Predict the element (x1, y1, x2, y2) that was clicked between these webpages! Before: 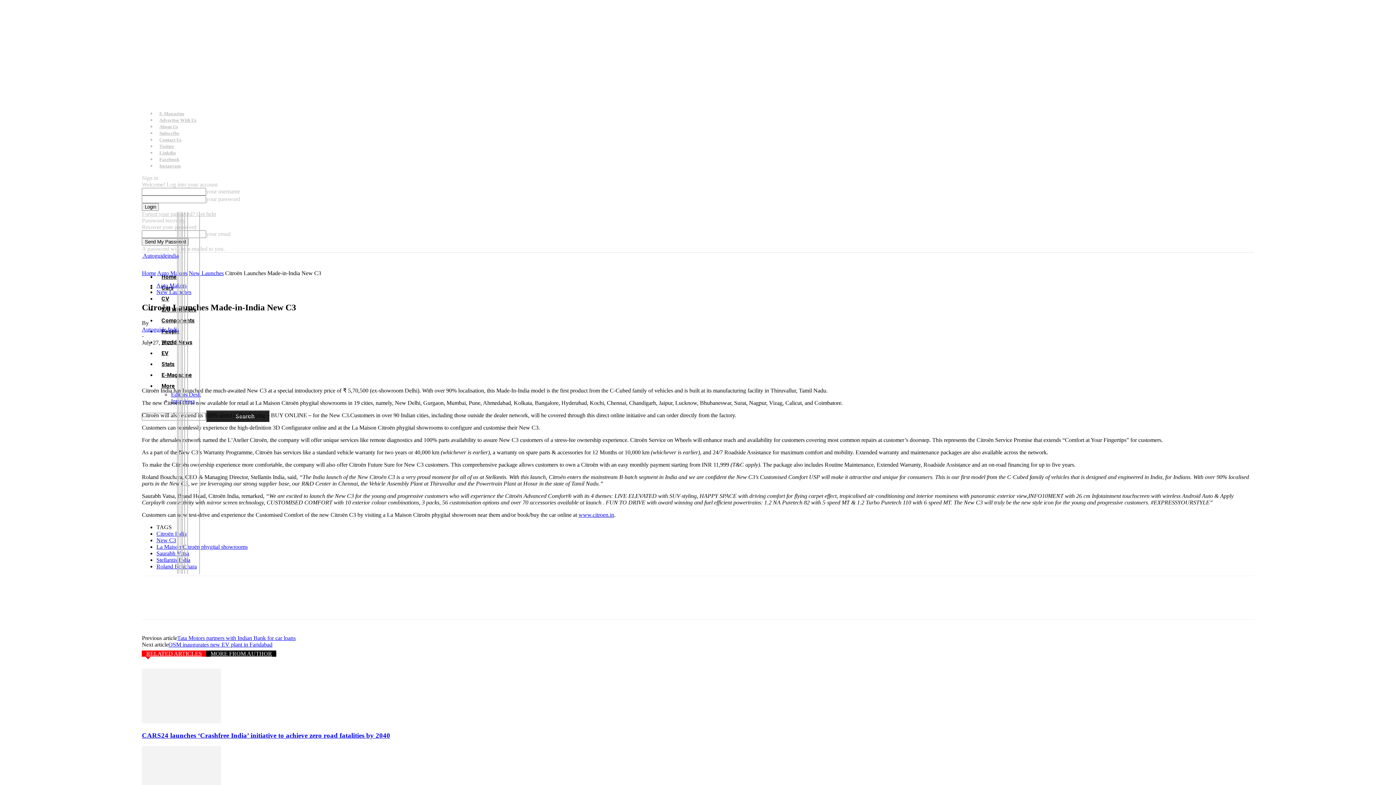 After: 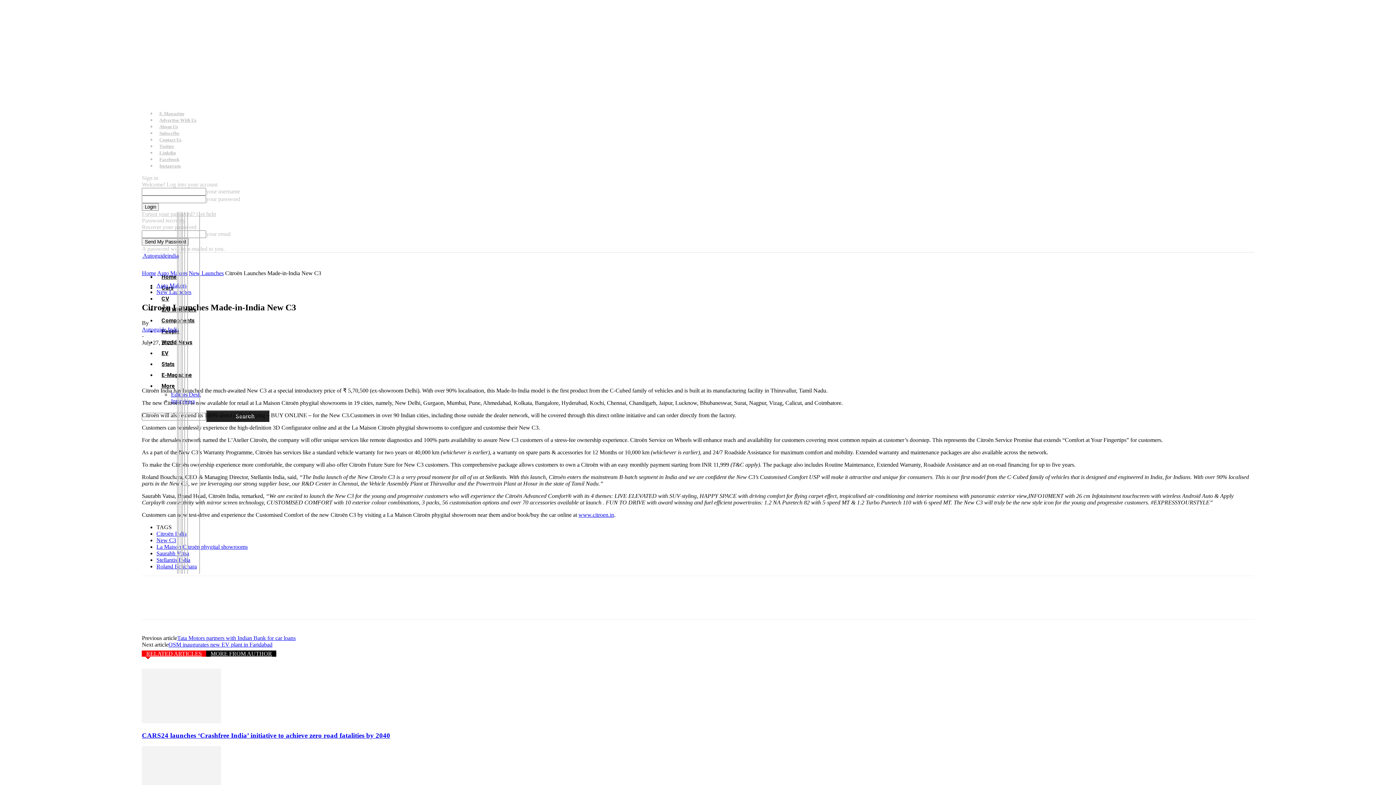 Action: bbox: (206, 650, 276, 657) label: MORE FROM AUTHOR